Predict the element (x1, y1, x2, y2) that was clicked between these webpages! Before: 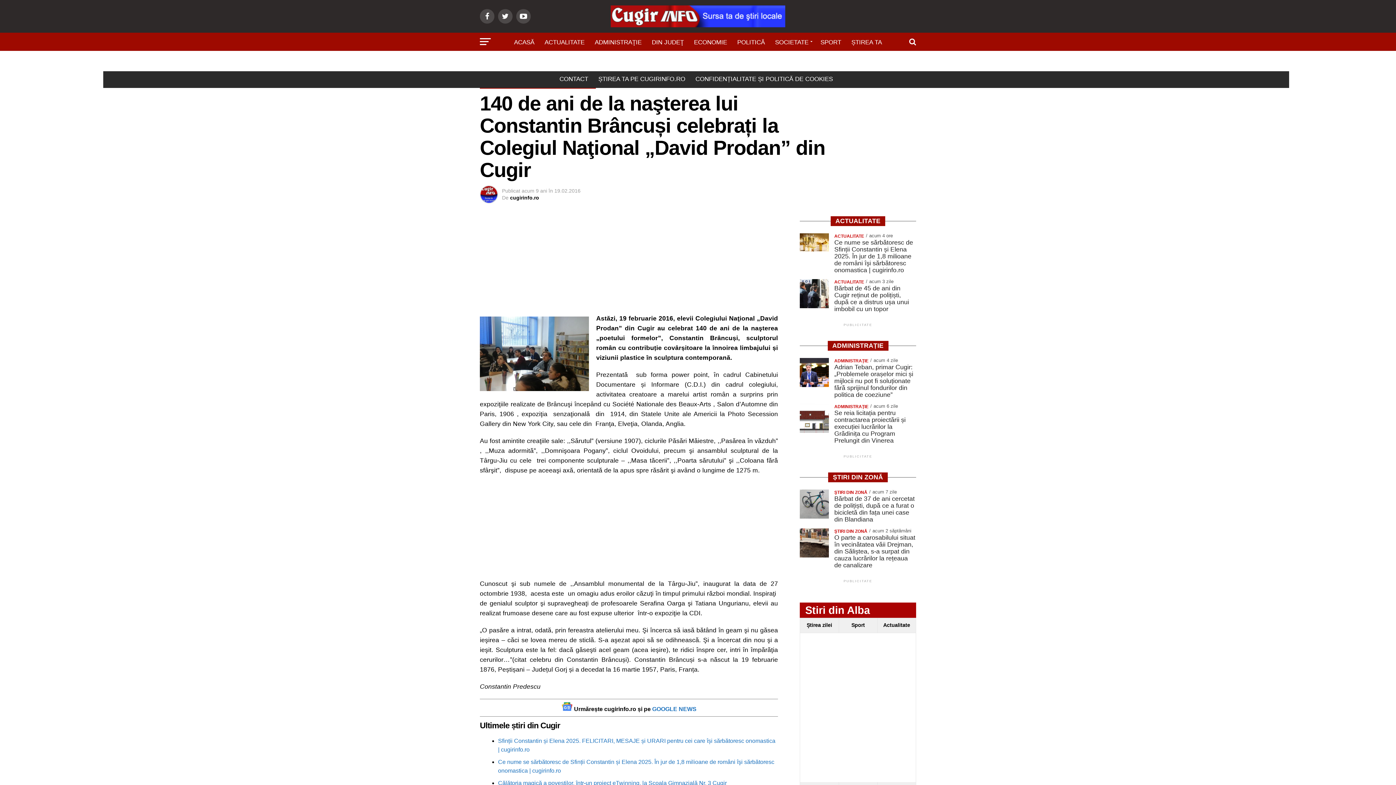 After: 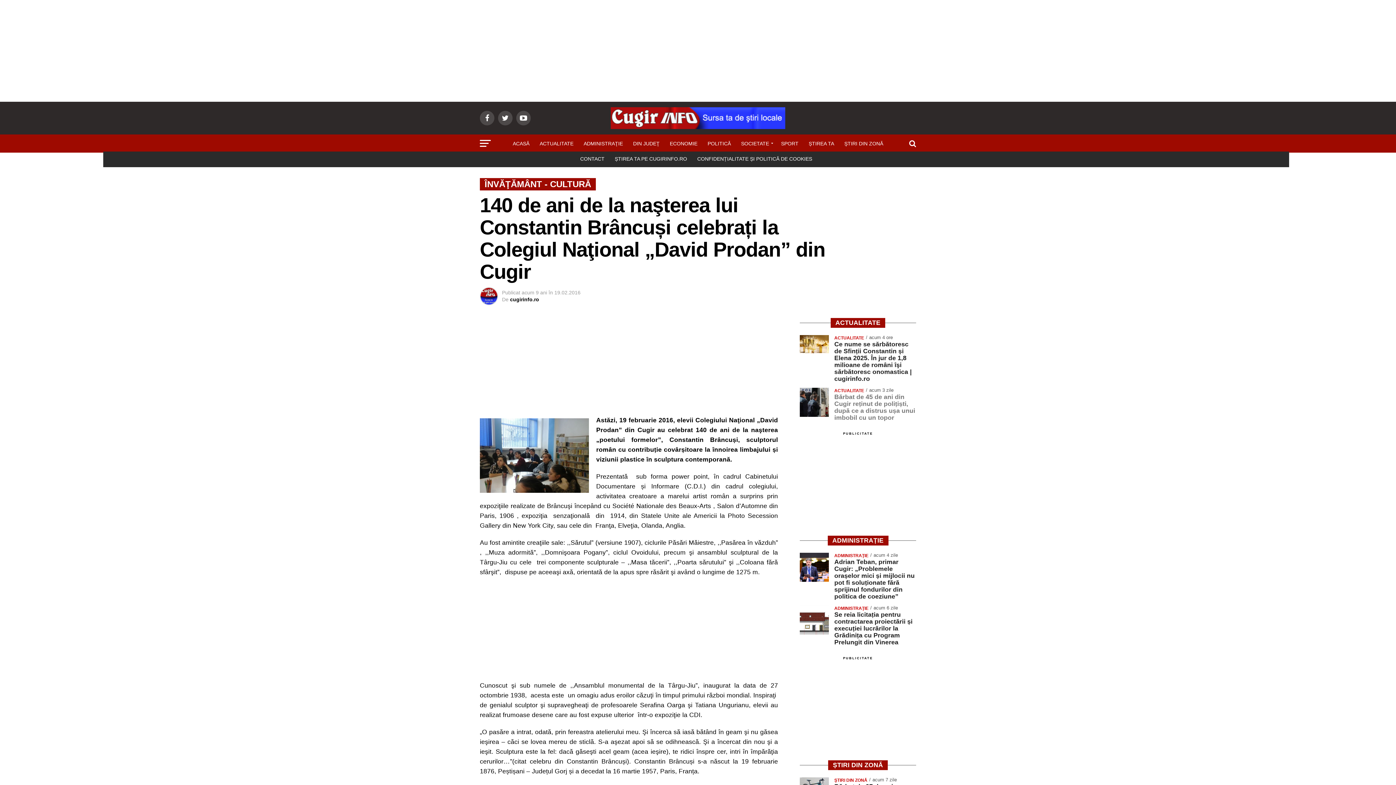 Action: bbox: (838, 618, 877, 633) label: Sport